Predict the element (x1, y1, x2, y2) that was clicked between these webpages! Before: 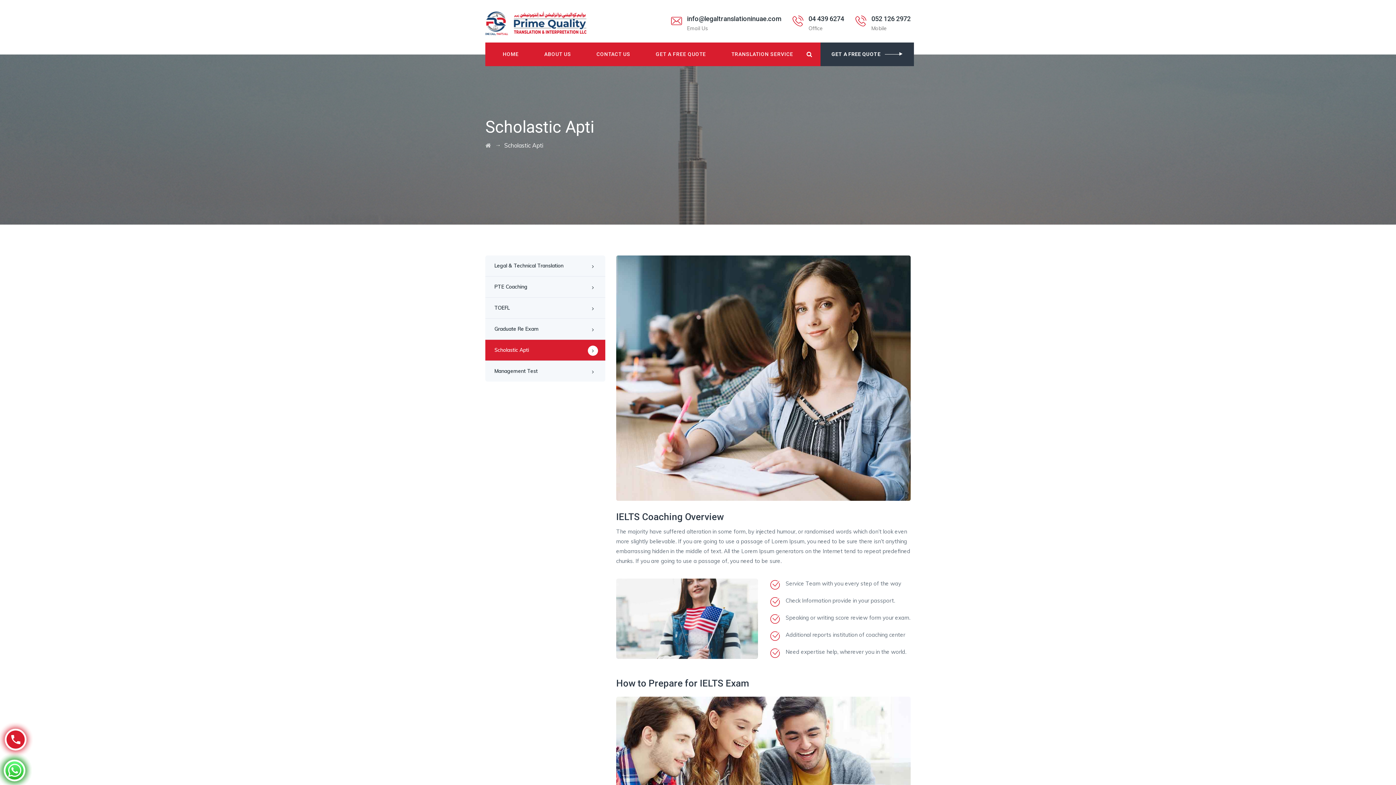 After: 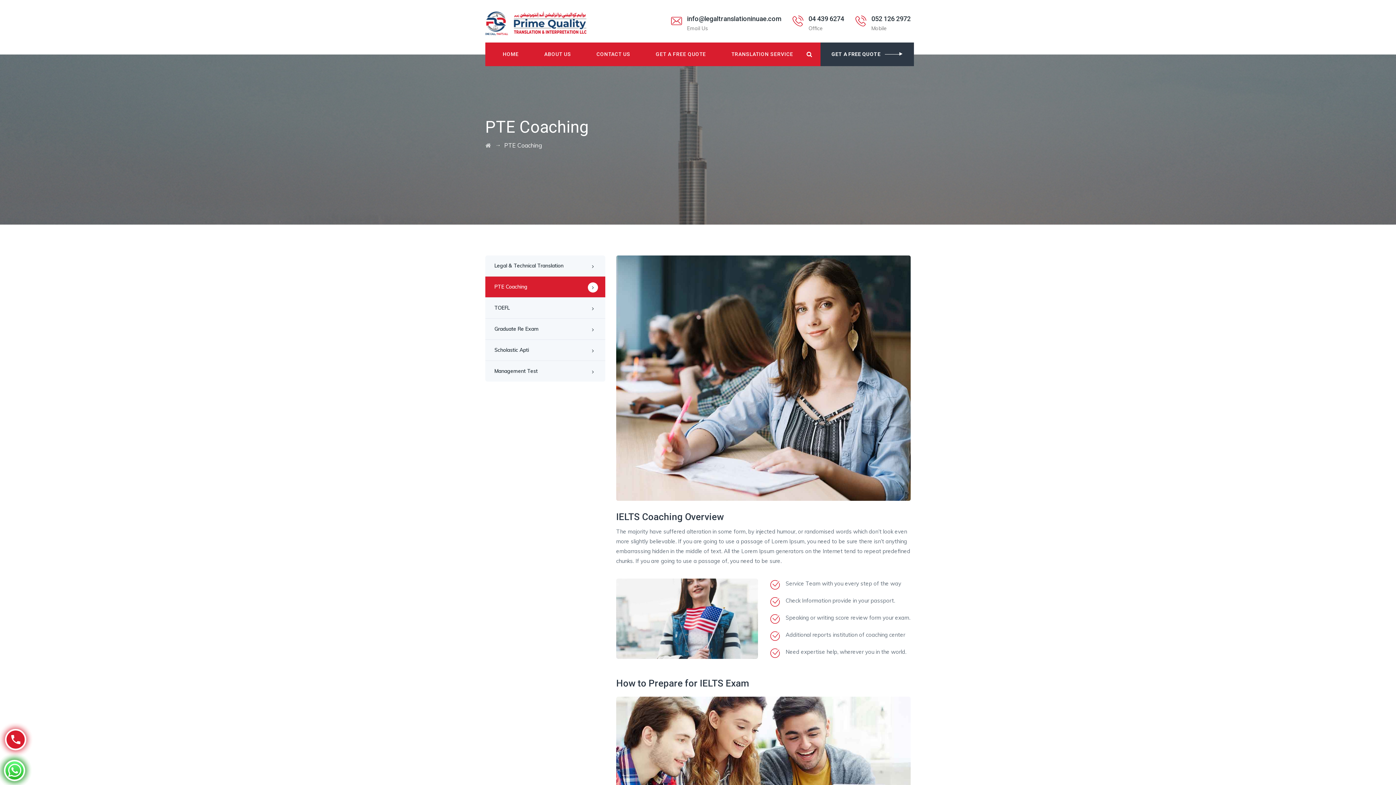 Action: label: PTE Coaching bbox: (485, 276, 605, 297)